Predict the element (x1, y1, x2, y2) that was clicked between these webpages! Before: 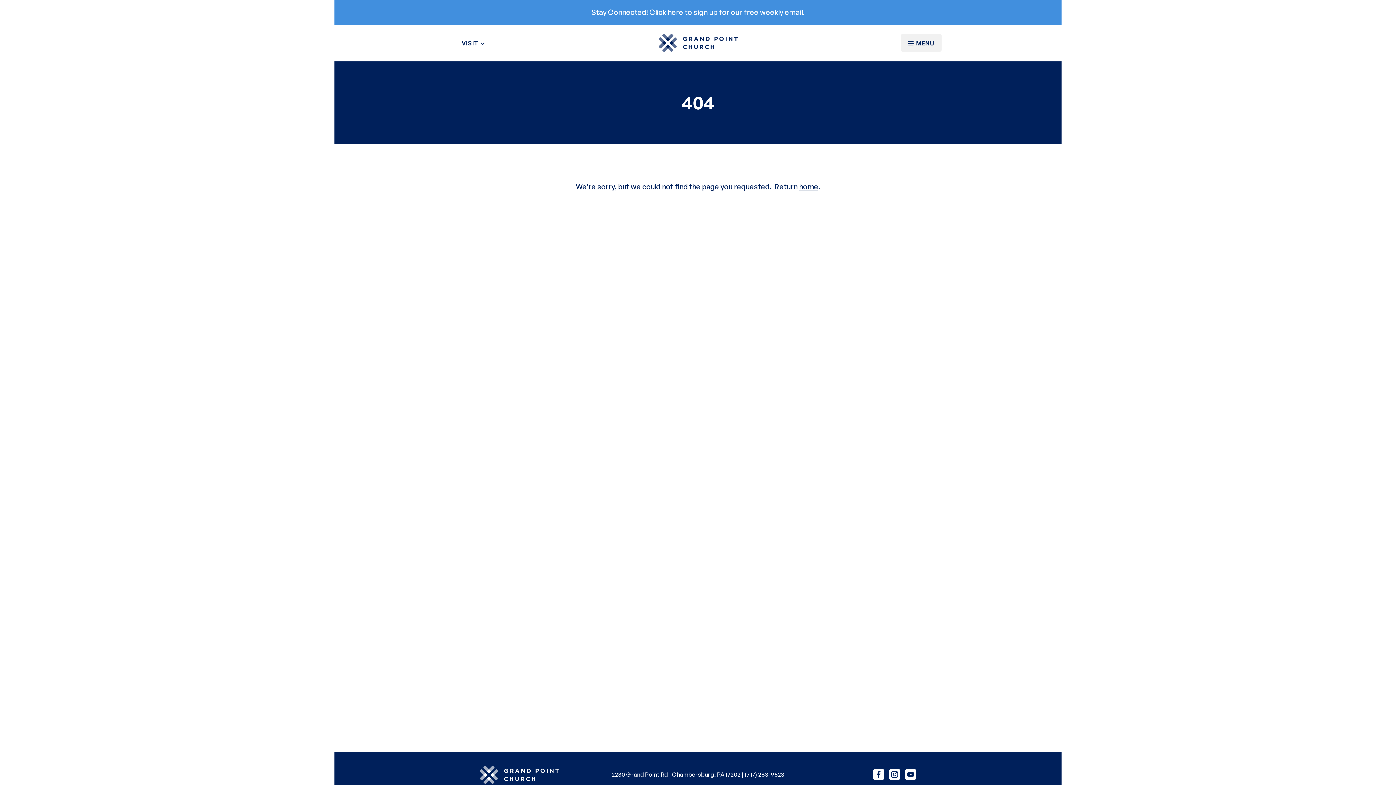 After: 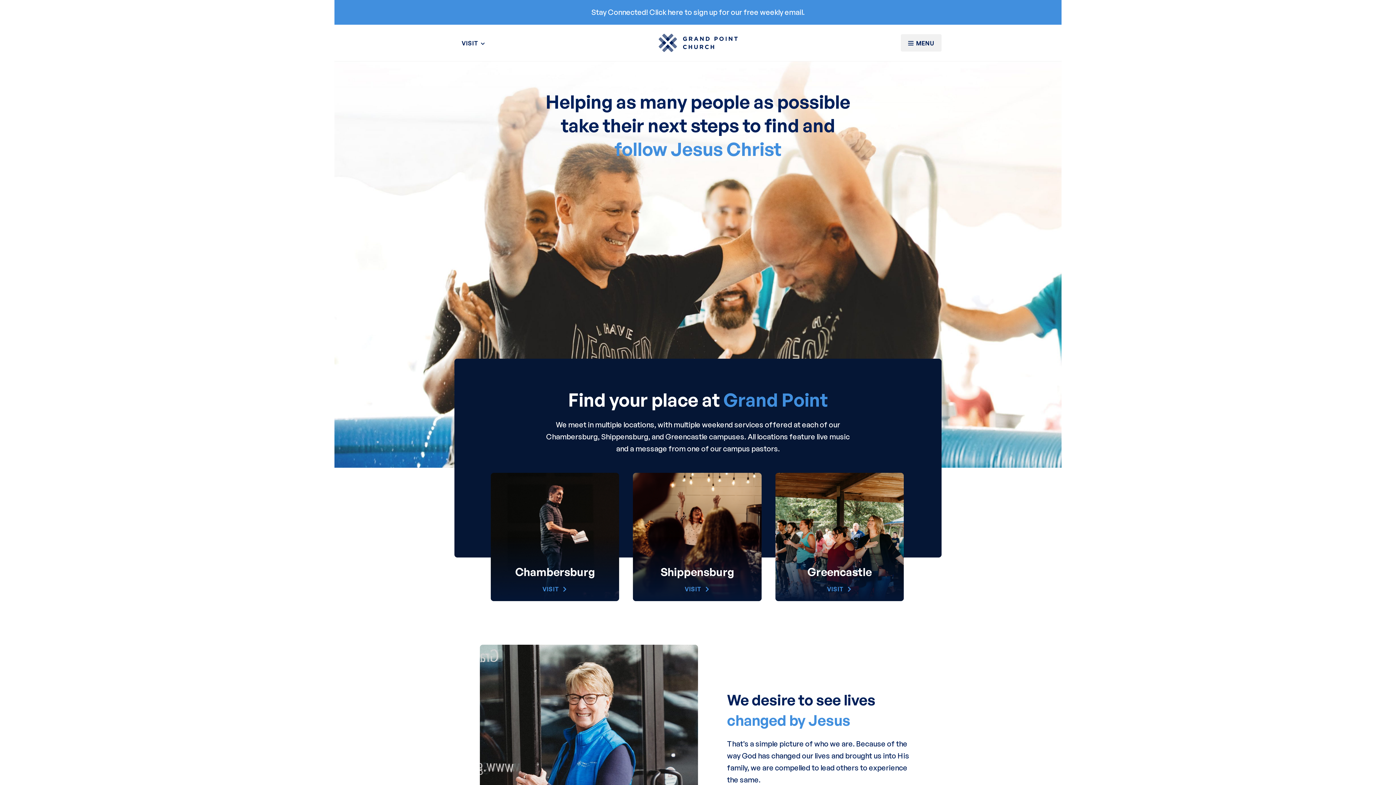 Action: label: home bbox: (799, 182, 818, 191)